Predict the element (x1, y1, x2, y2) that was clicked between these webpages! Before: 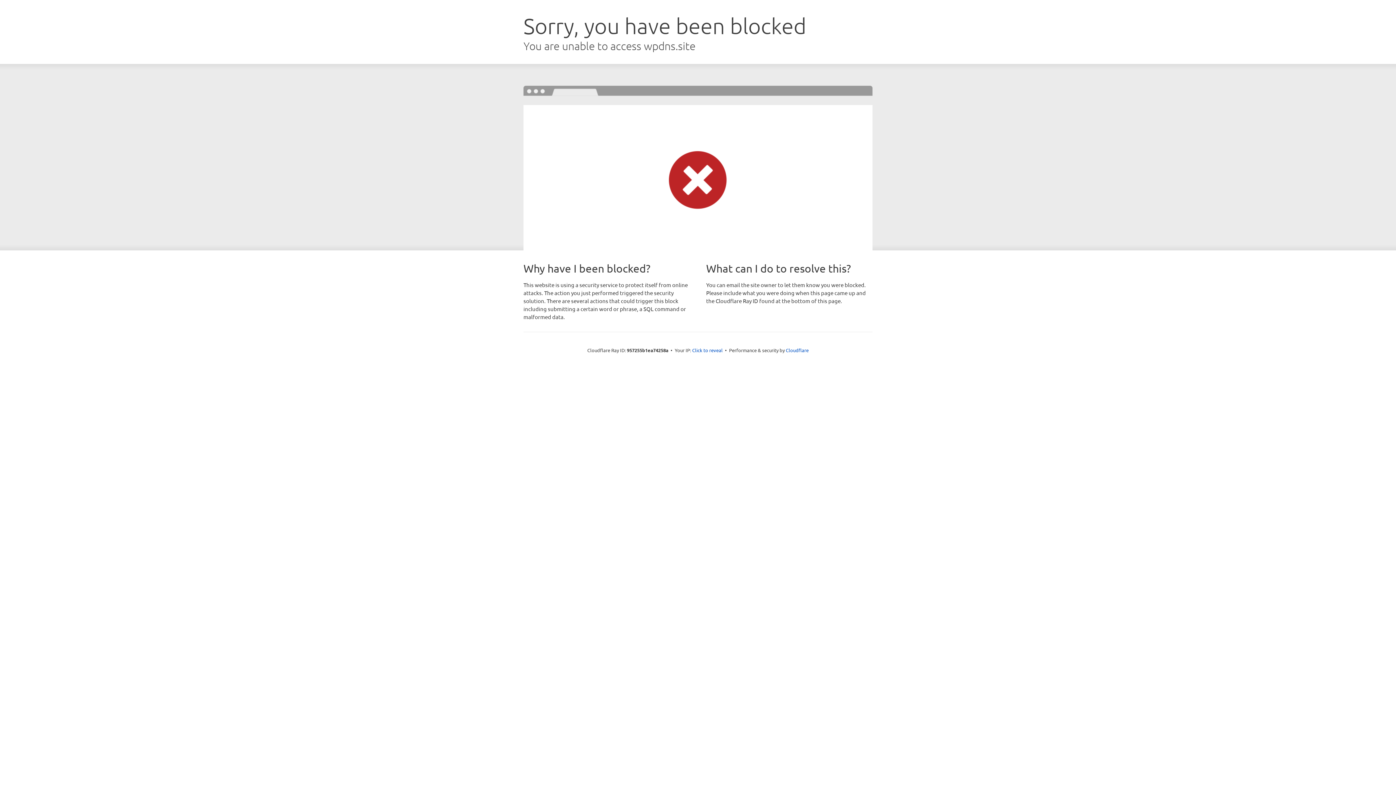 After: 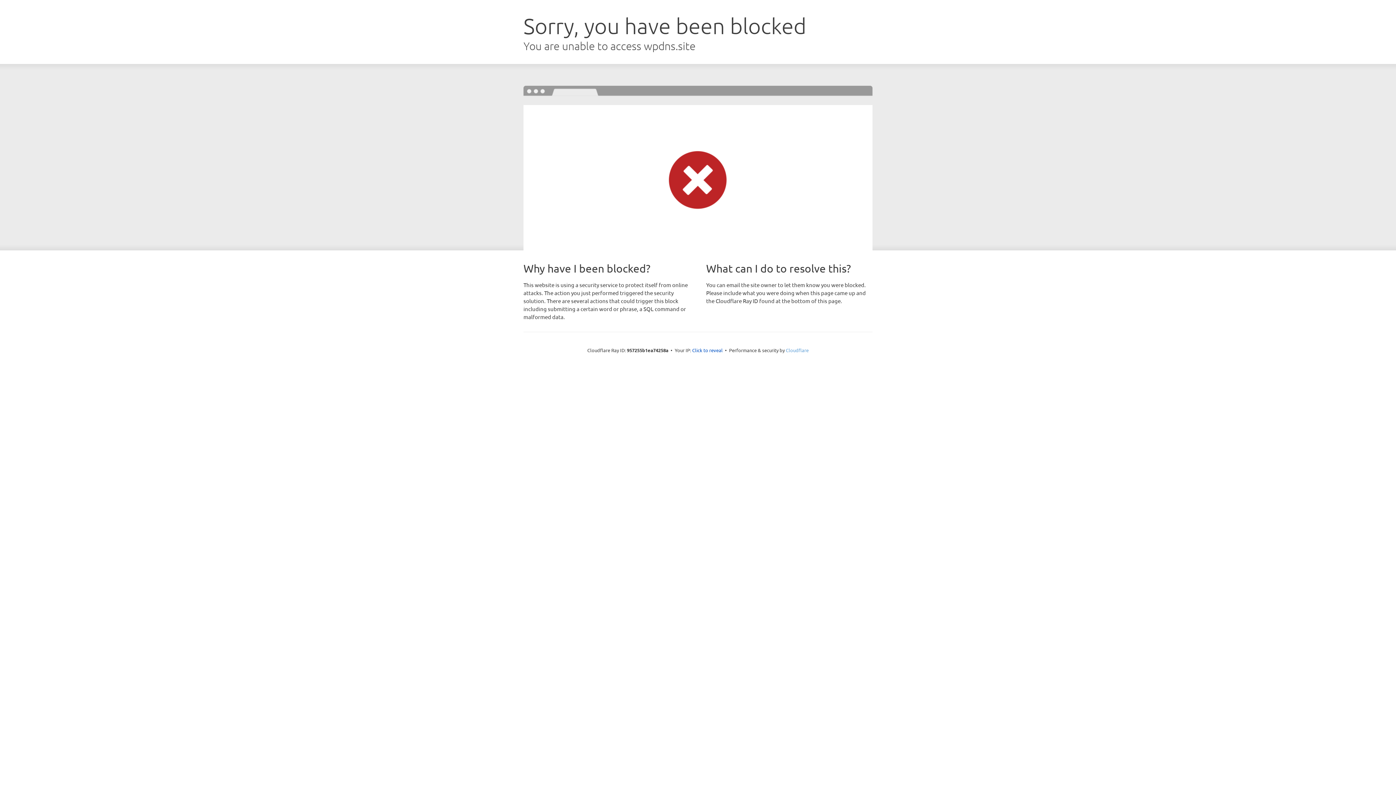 Action: label: Cloudflare bbox: (786, 347, 808, 353)